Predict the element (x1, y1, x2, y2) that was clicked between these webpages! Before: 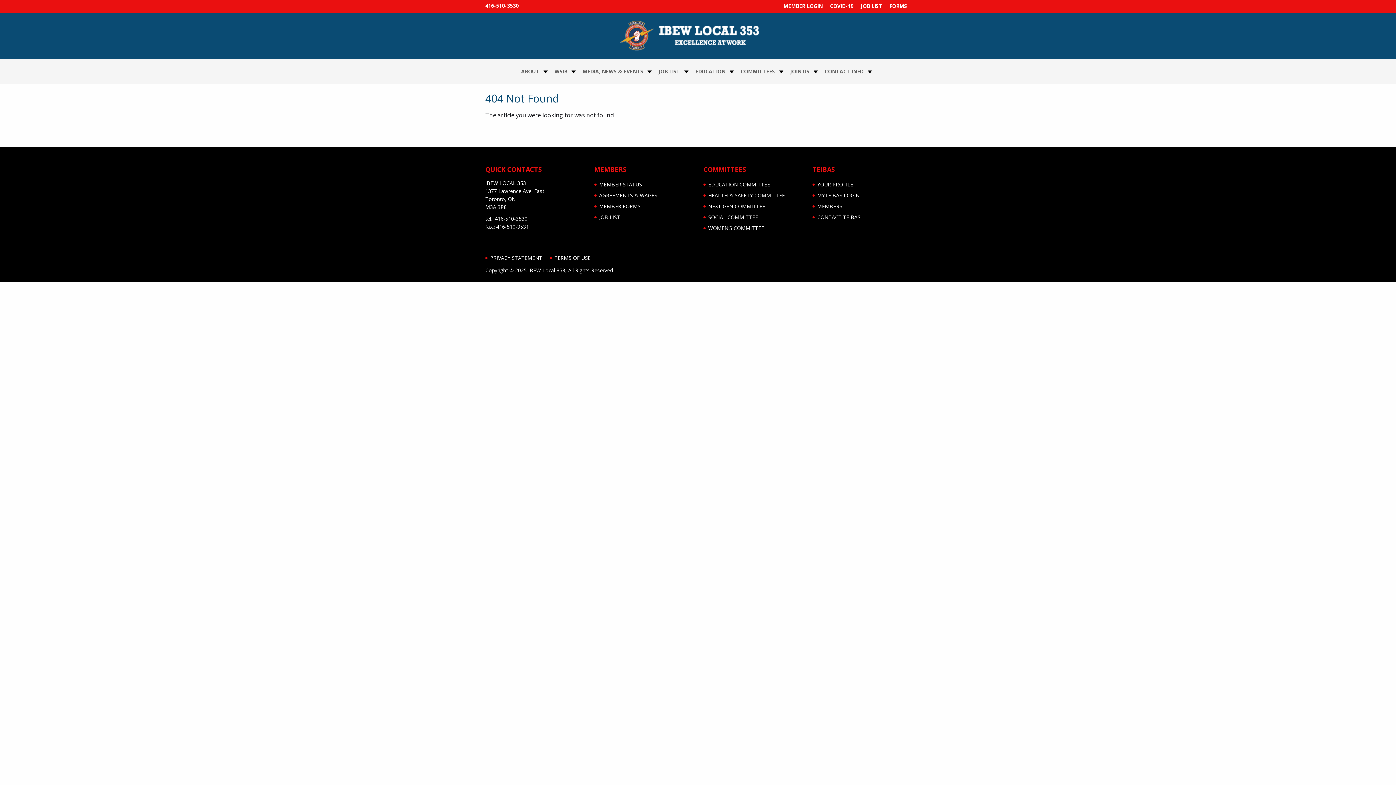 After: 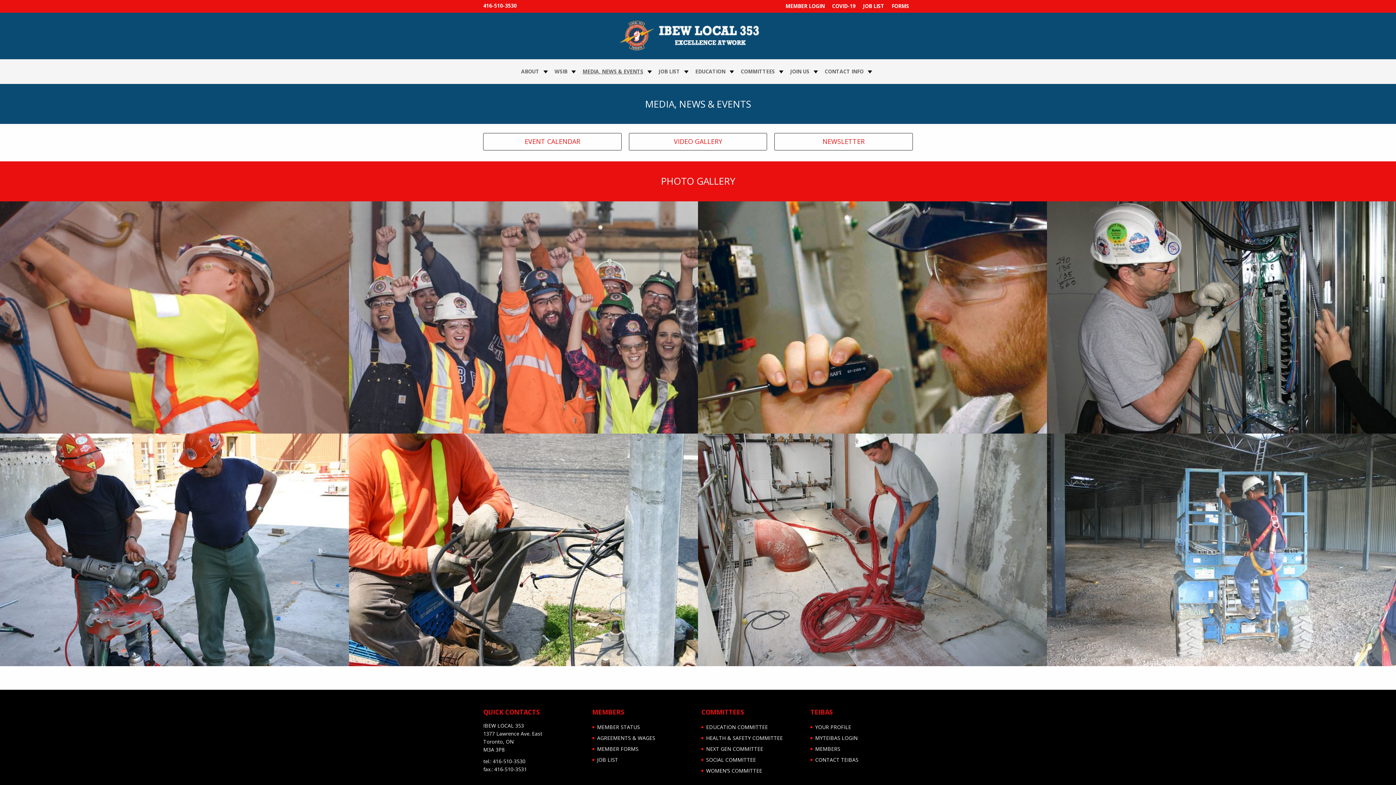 Action: label: Media, News & Events bbox: (579, 66, 653, 76)